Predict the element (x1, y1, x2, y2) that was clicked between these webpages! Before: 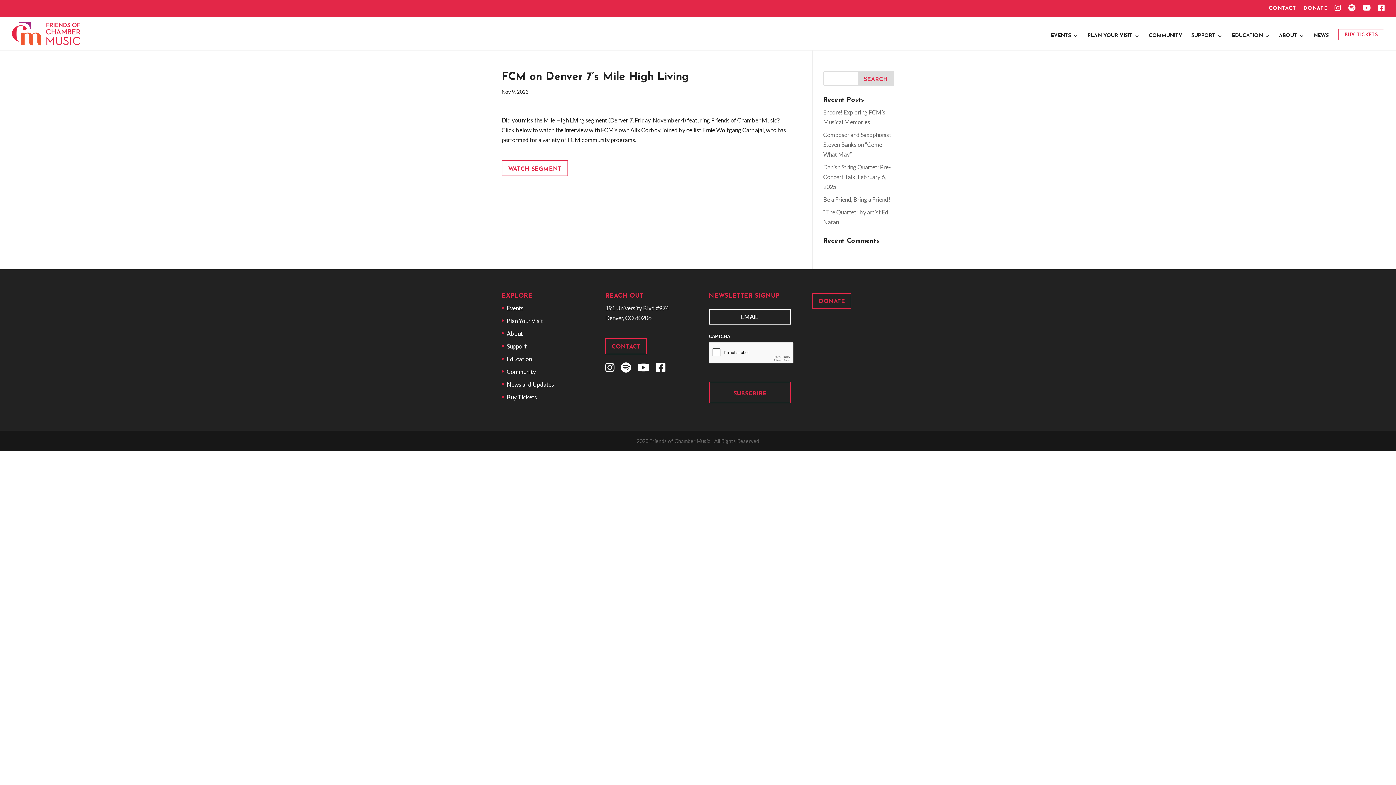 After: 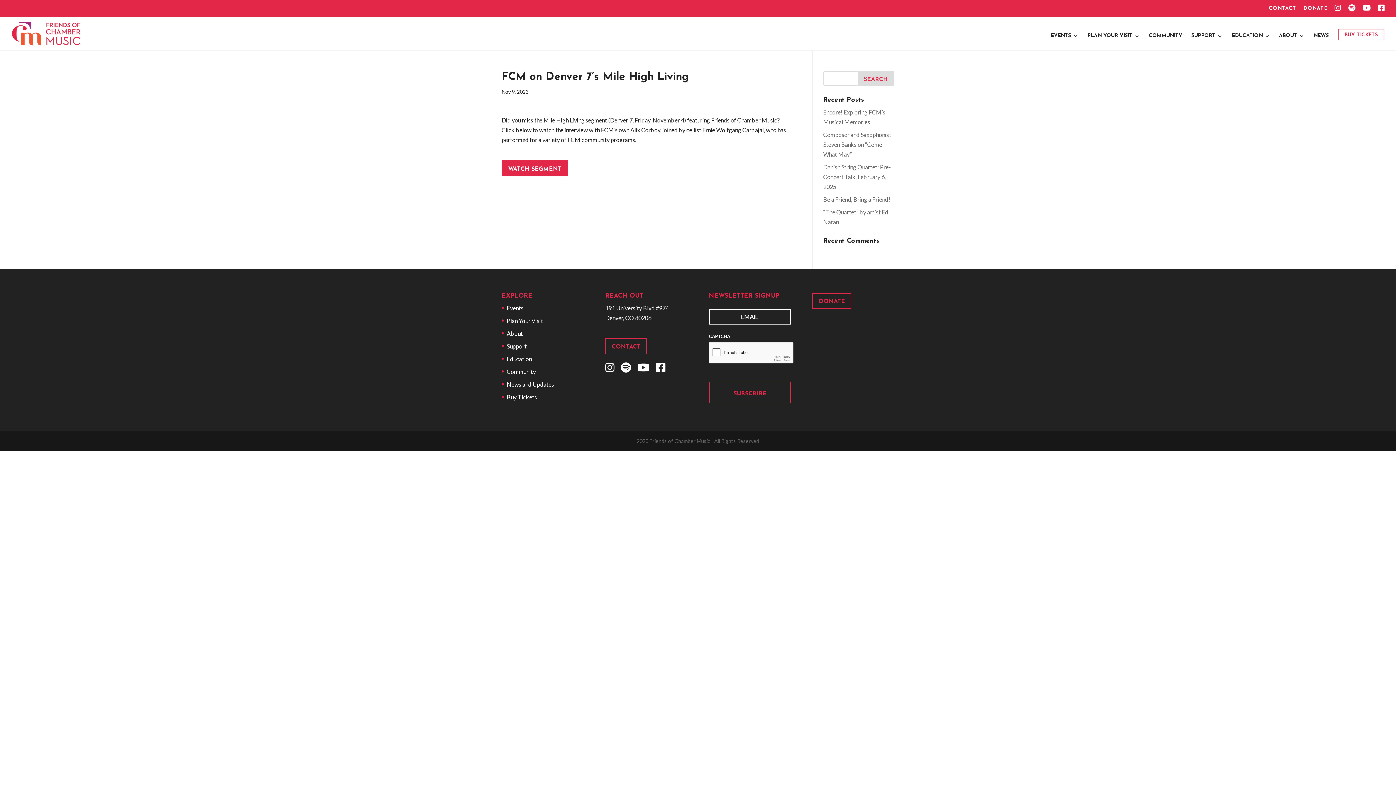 Action: bbox: (501, 160, 568, 176) label: WATCH SEGMENT